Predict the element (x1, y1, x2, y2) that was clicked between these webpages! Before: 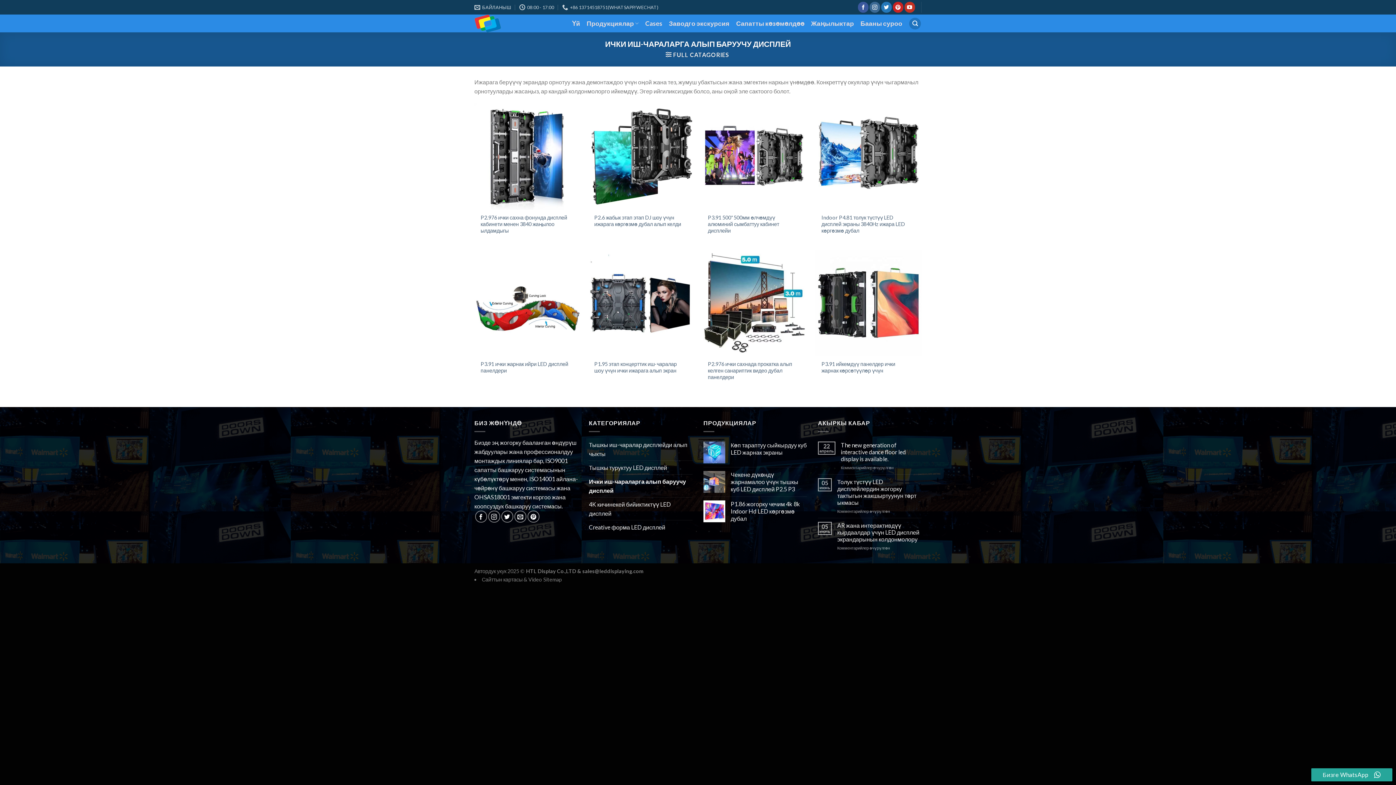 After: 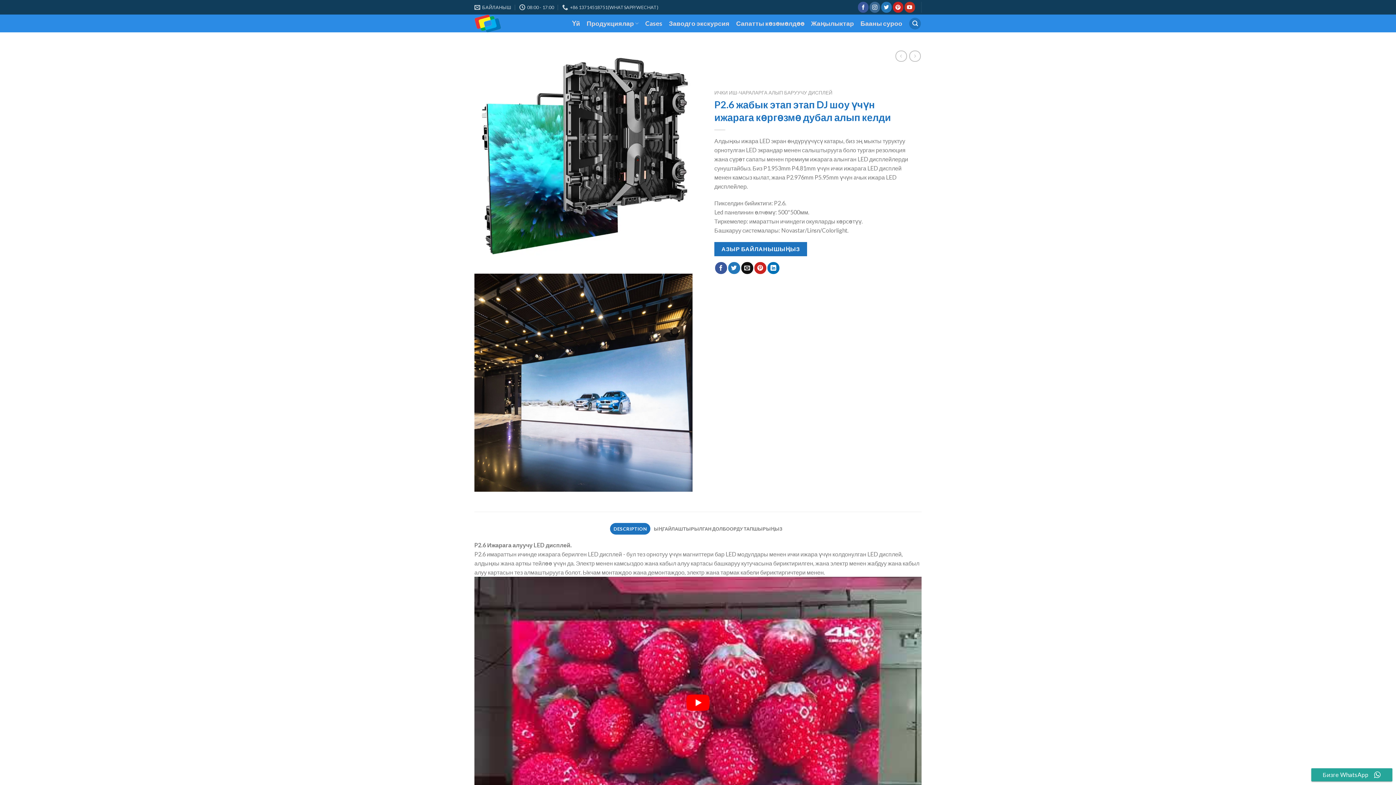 Action: label: P2.6 indoor stage led rental video wall for stage DJ shows bbox: (588, 103, 694, 209)